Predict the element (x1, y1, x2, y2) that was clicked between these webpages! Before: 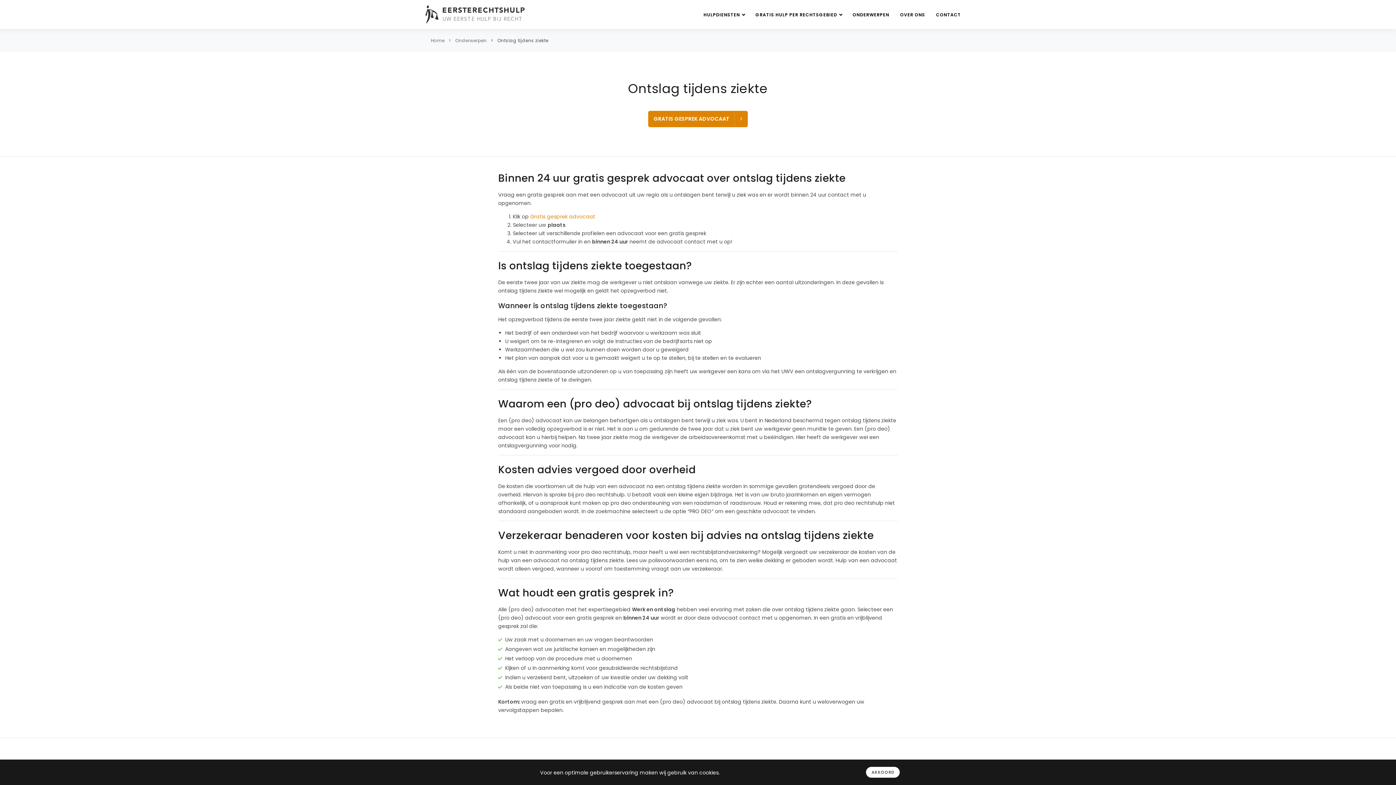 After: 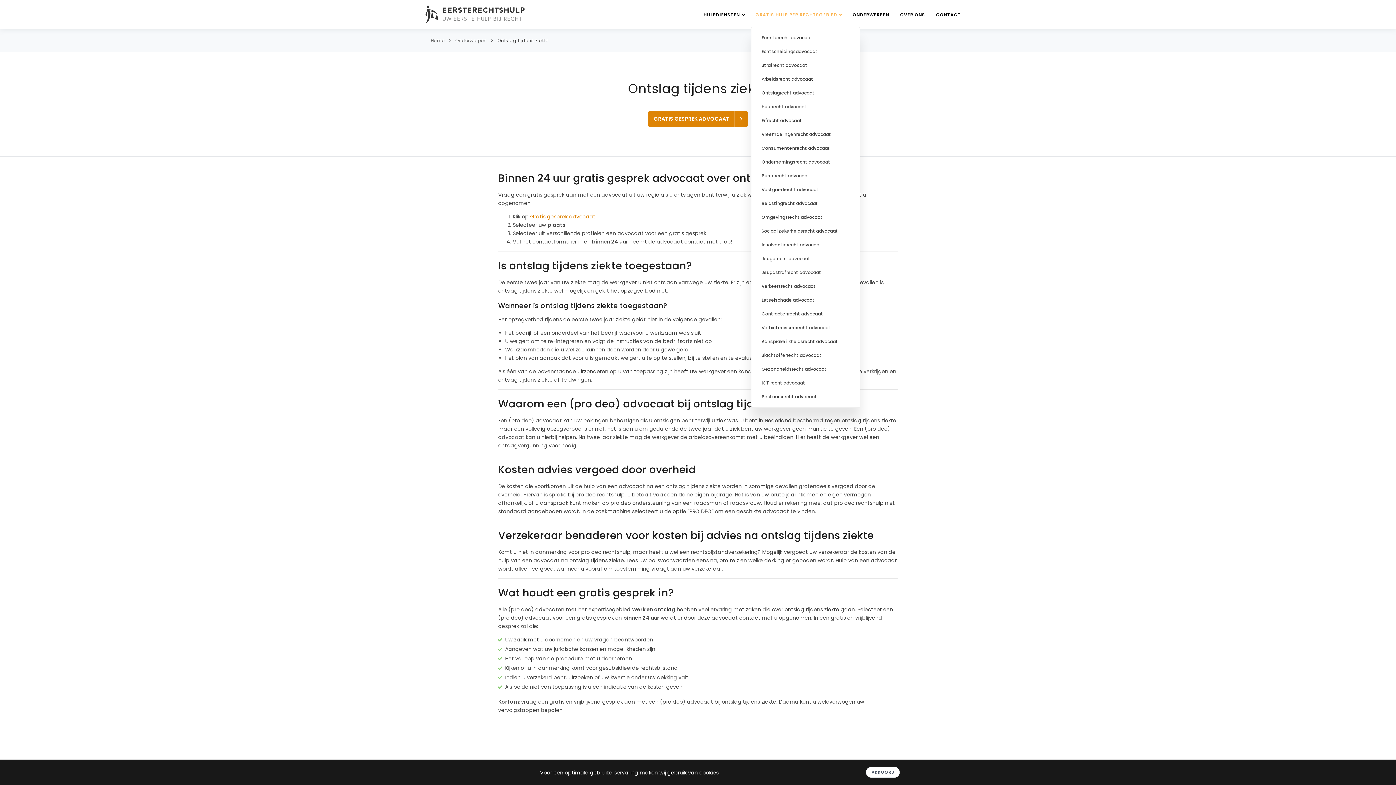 Action: bbox: (751, 8, 846, 21) label: GRATIS HULP PER RECHTSGEBIED 